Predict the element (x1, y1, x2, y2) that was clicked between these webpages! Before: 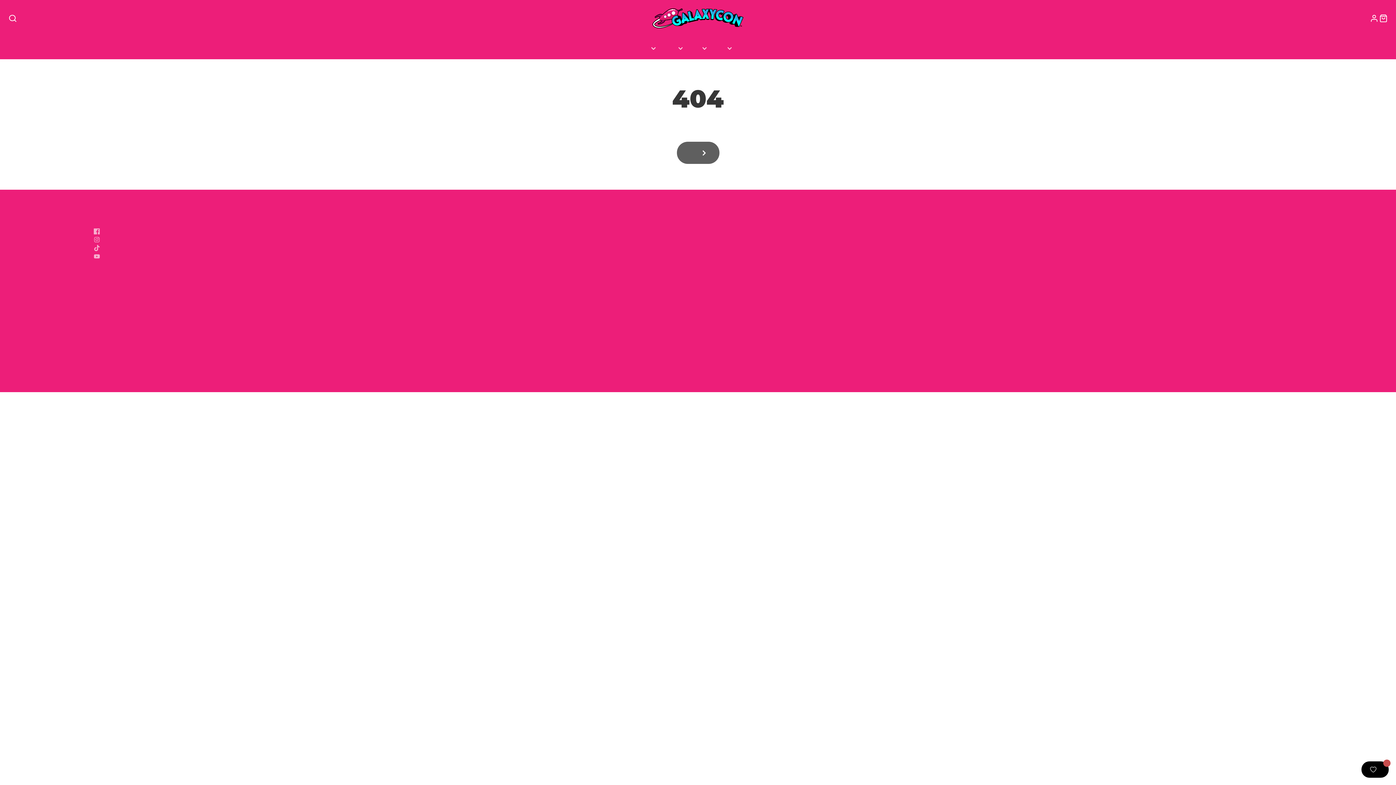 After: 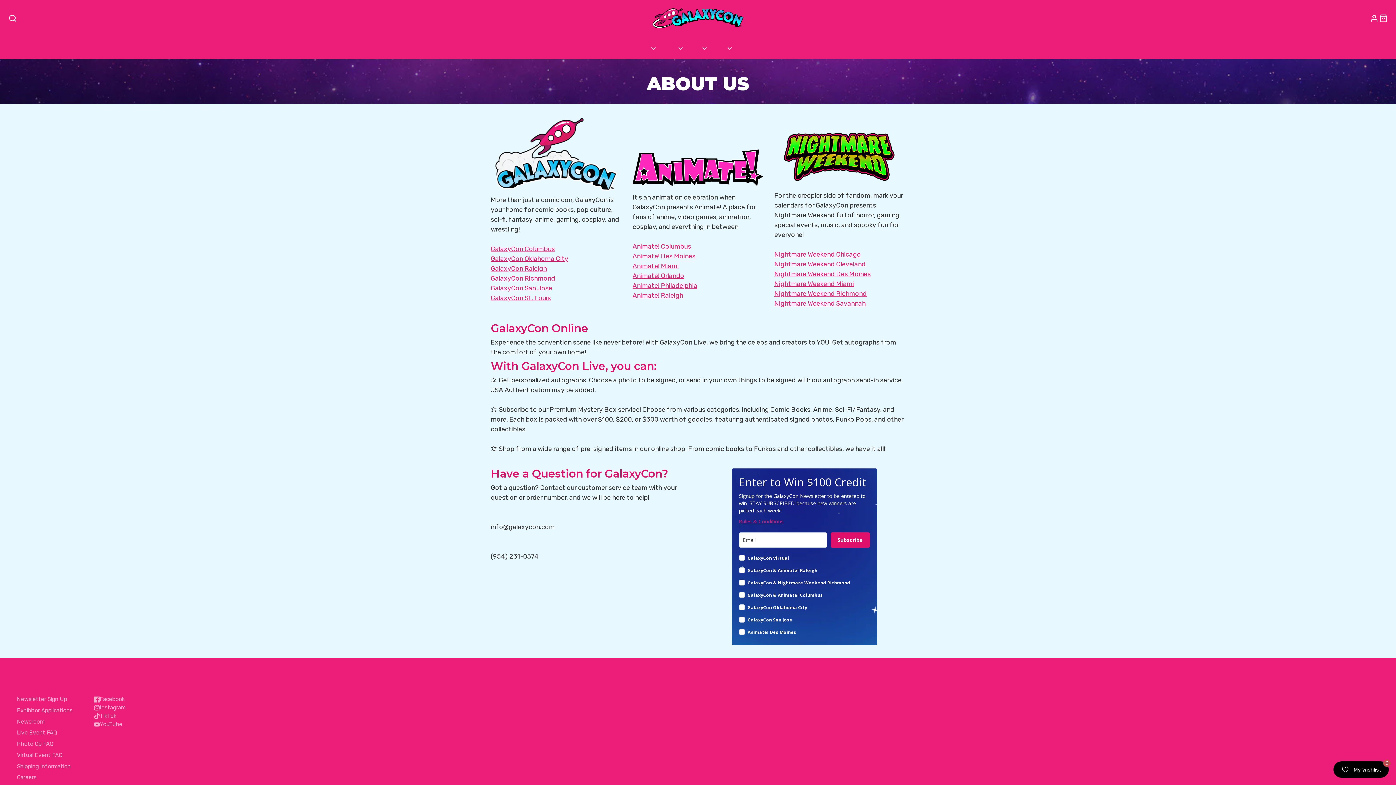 Action: label: ABOUT US bbox: (714, 38, 739, 59)